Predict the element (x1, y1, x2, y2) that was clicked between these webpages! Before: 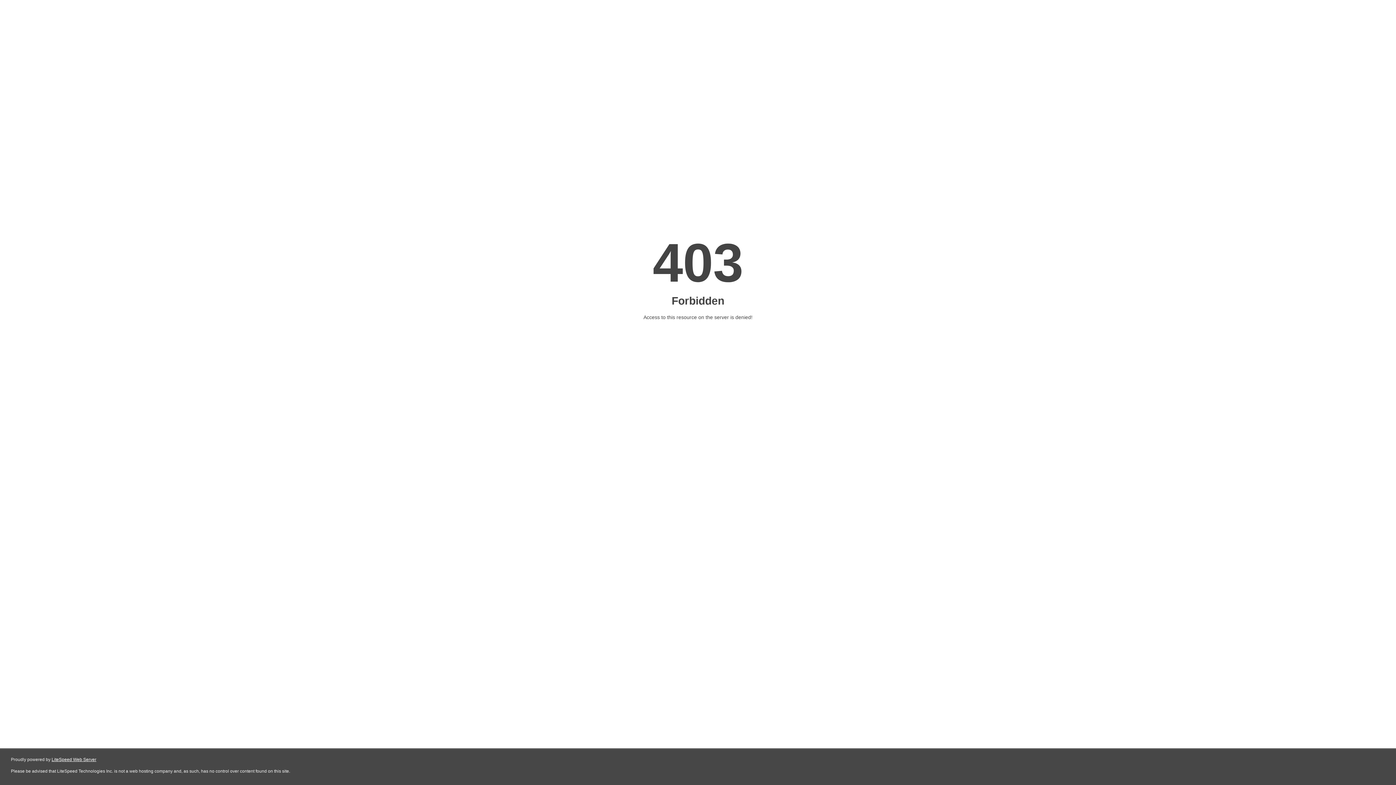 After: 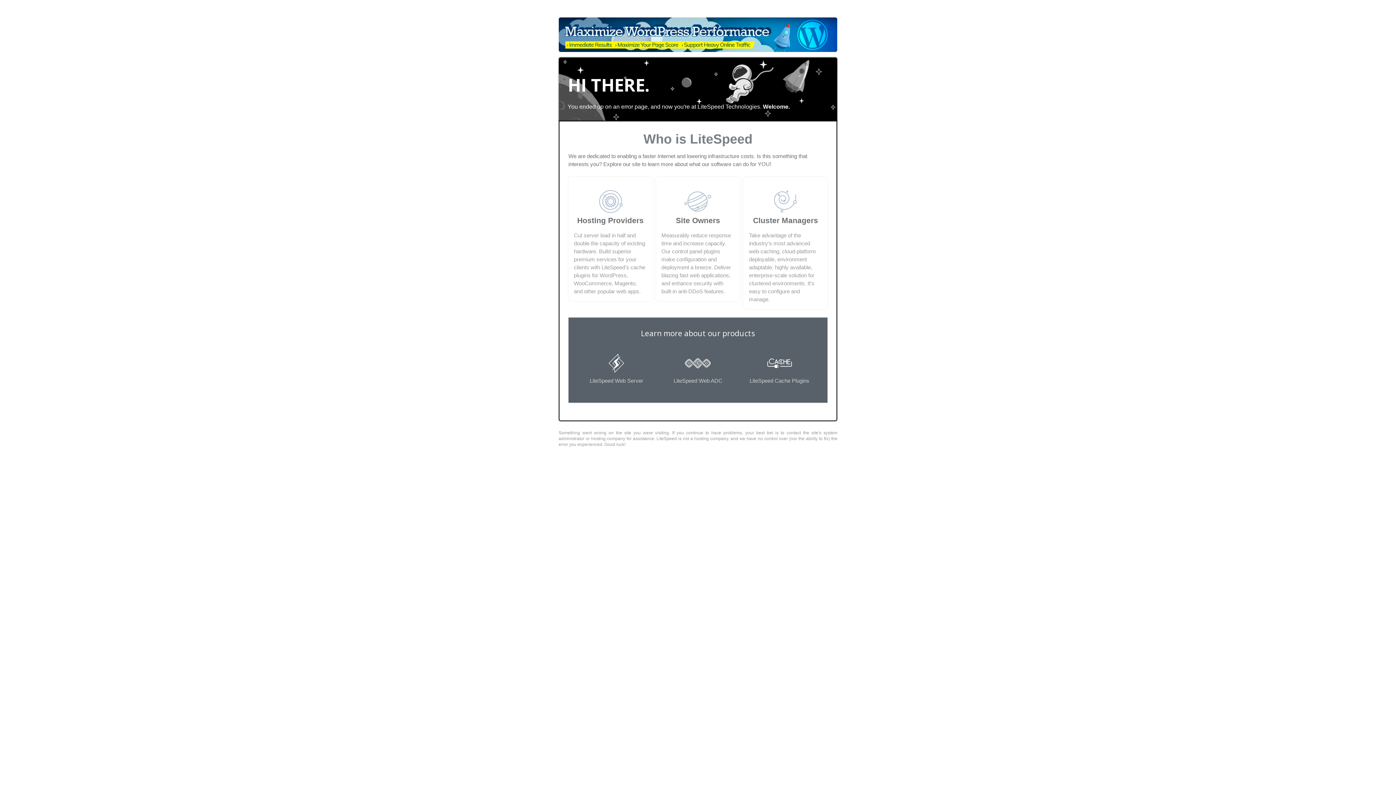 Action: label: LiteSpeed Web Server bbox: (51, 757, 96, 762)